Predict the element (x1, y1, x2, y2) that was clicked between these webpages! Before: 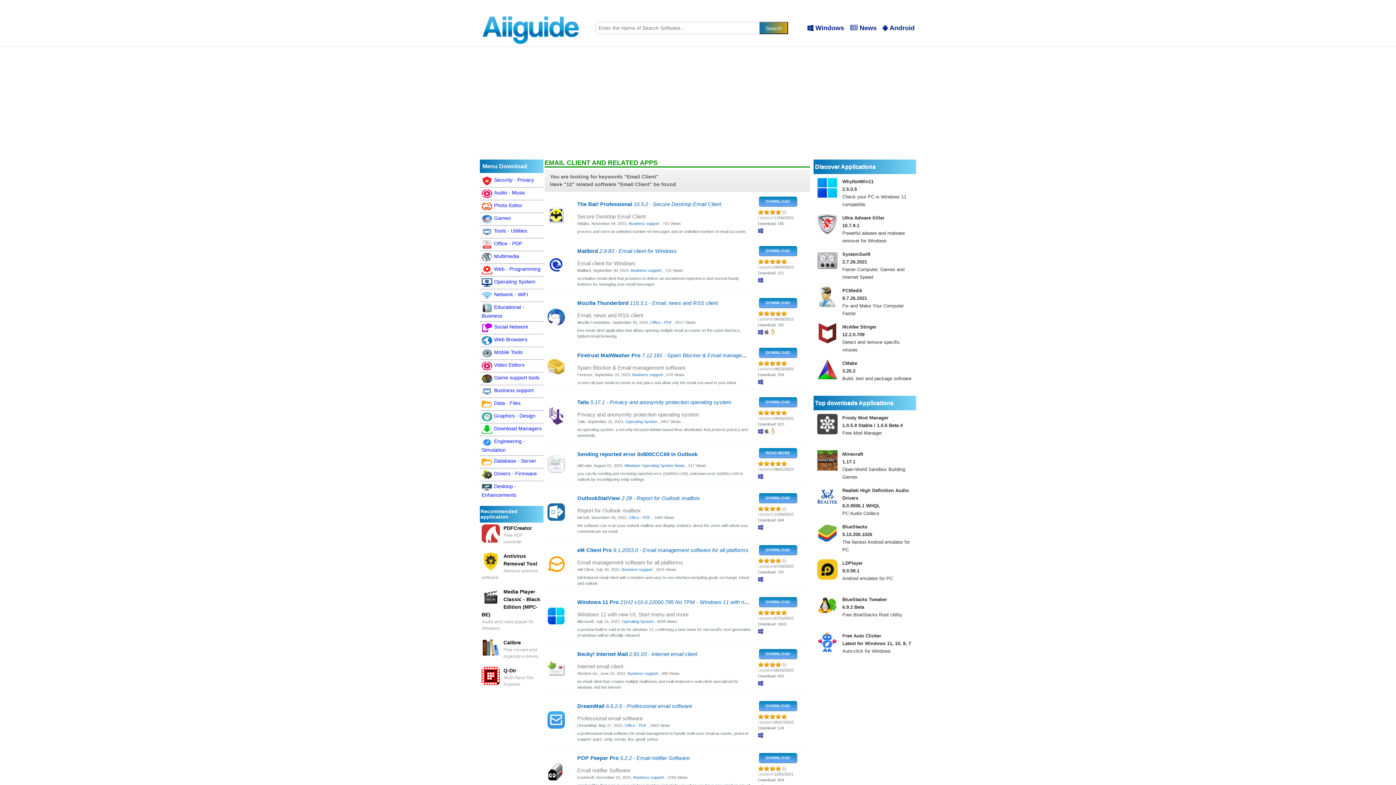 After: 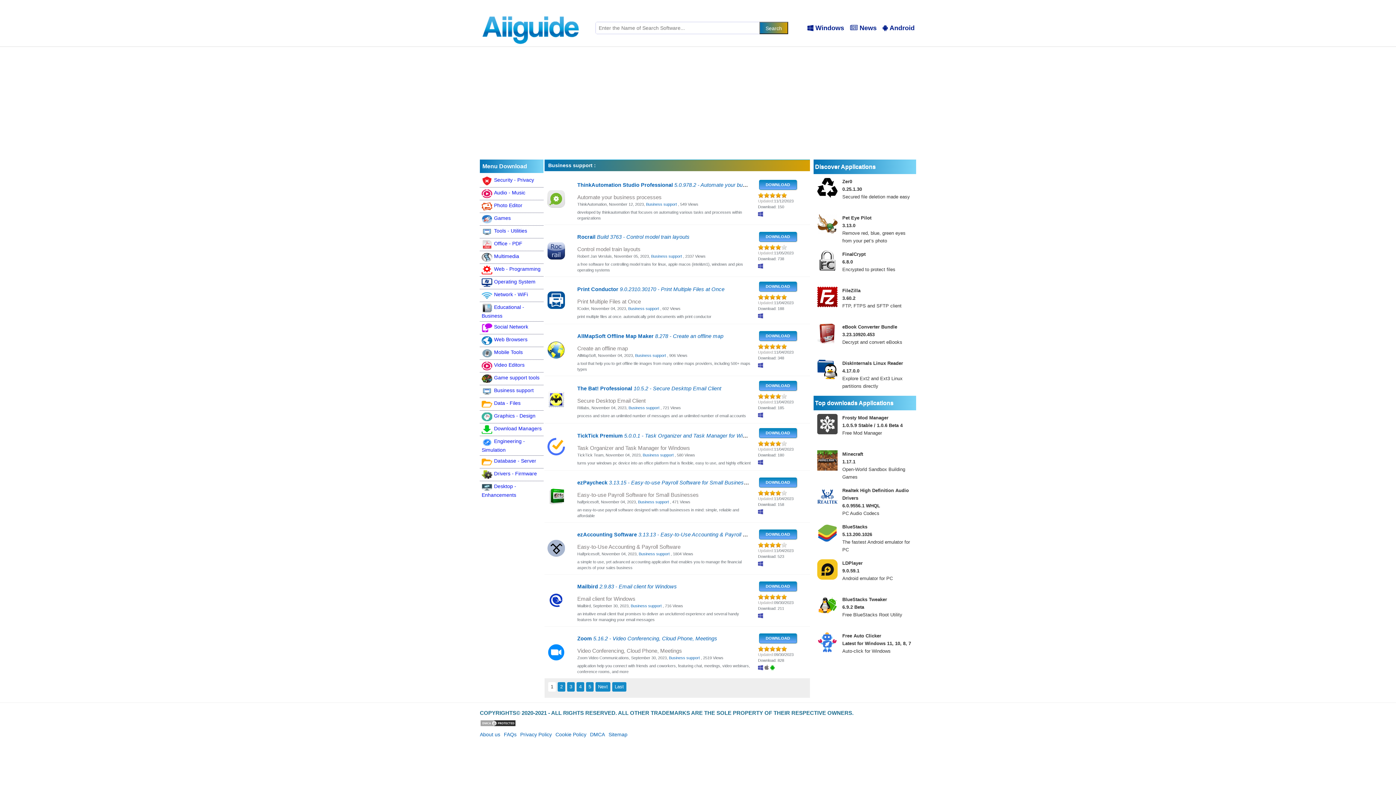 Action: label: Business support bbox: (480, 385, 543, 397)